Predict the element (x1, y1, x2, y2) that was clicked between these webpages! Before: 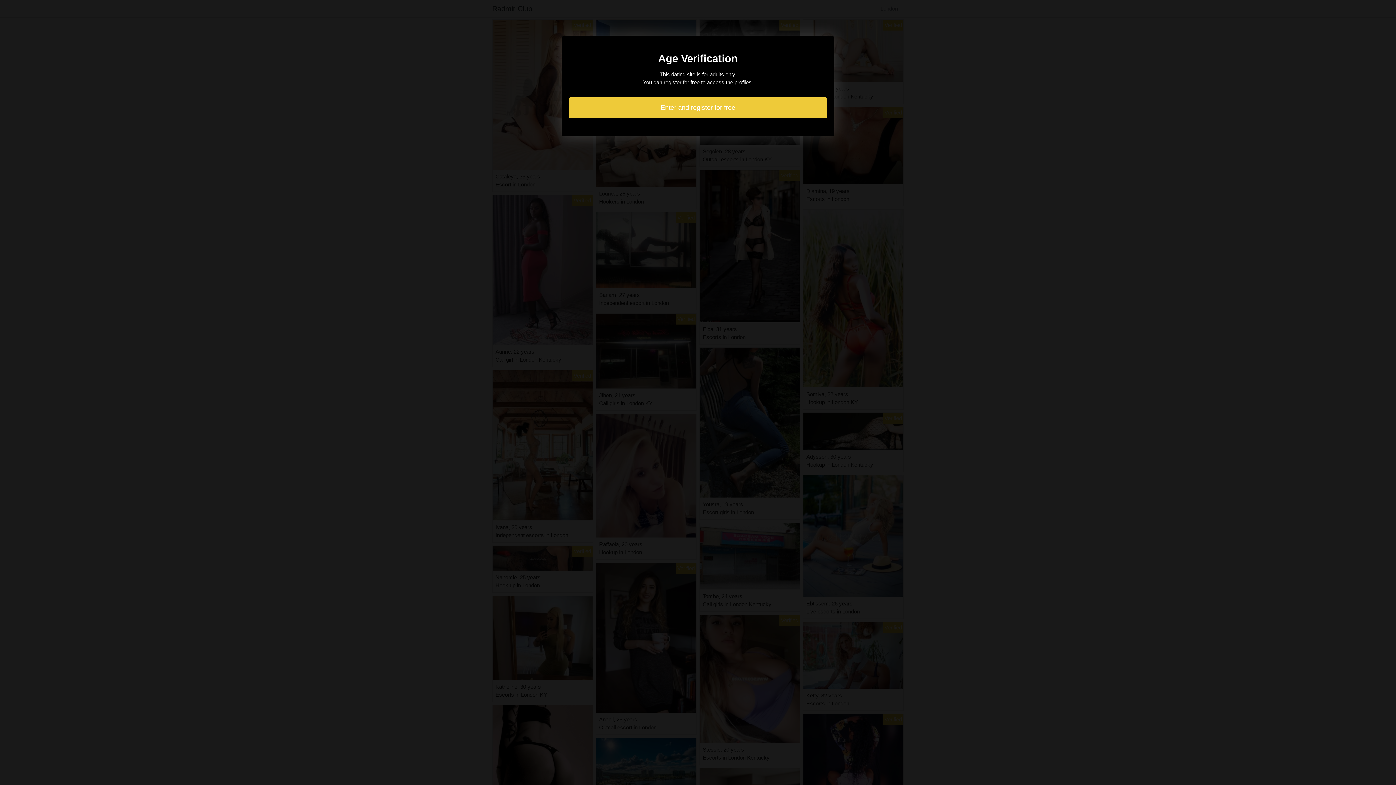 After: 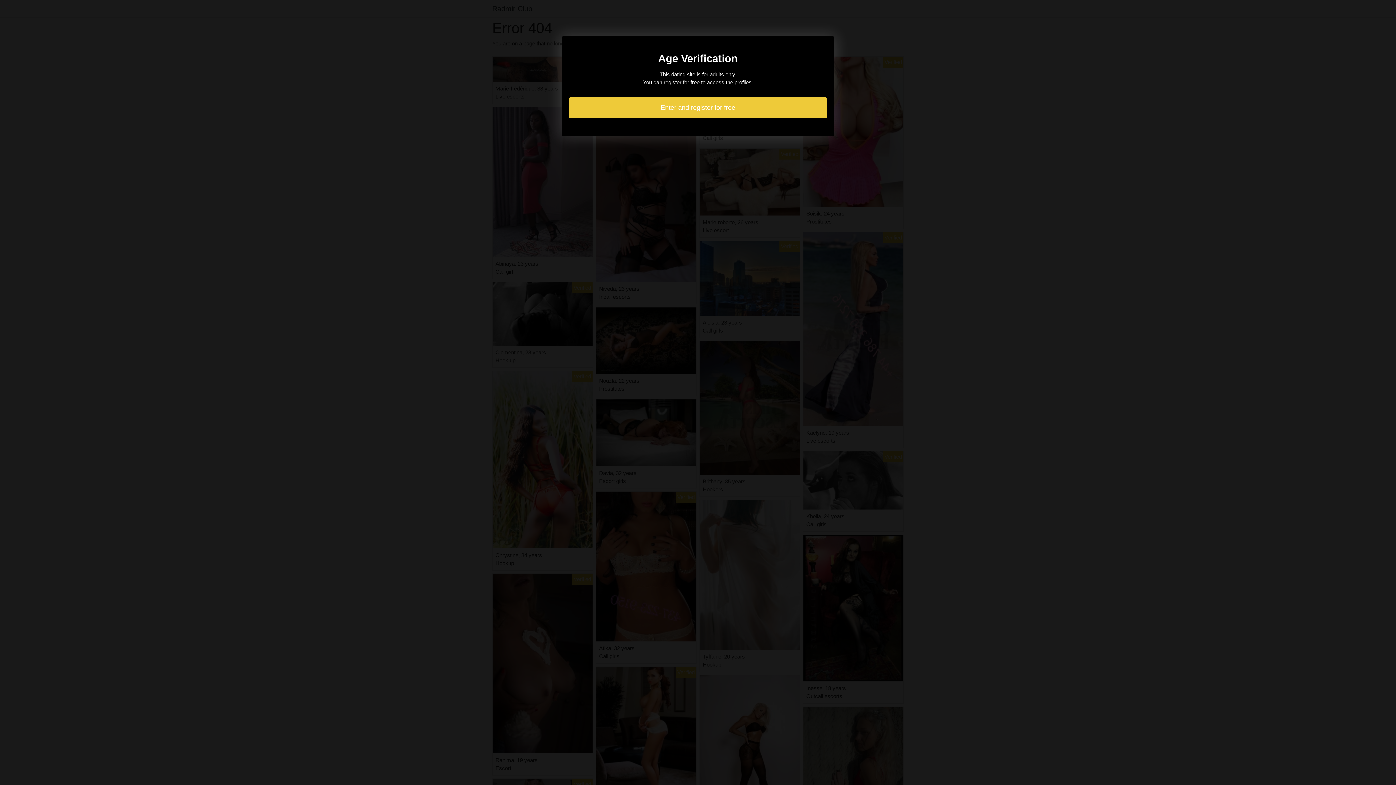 Action: label: Enter and register for free bbox: (569, 97, 827, 118)